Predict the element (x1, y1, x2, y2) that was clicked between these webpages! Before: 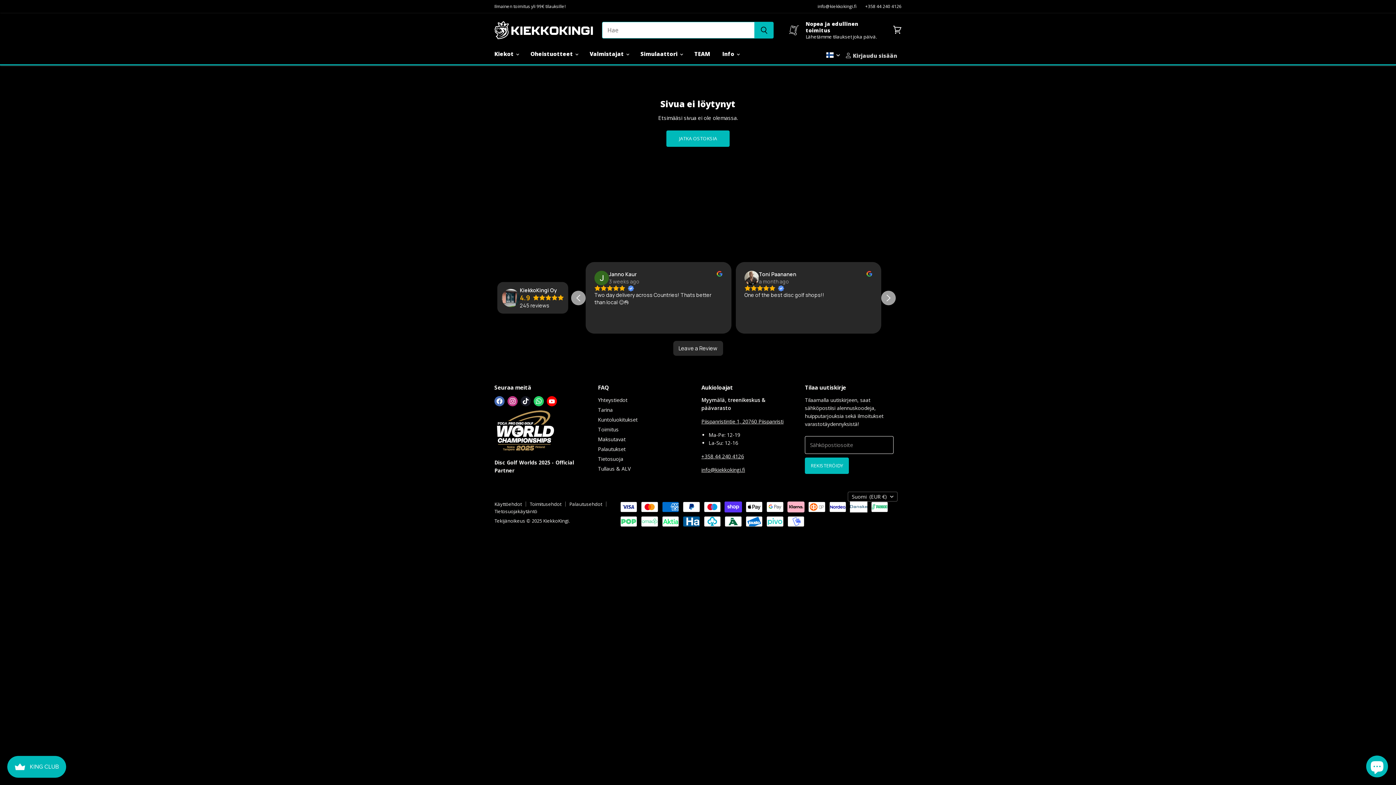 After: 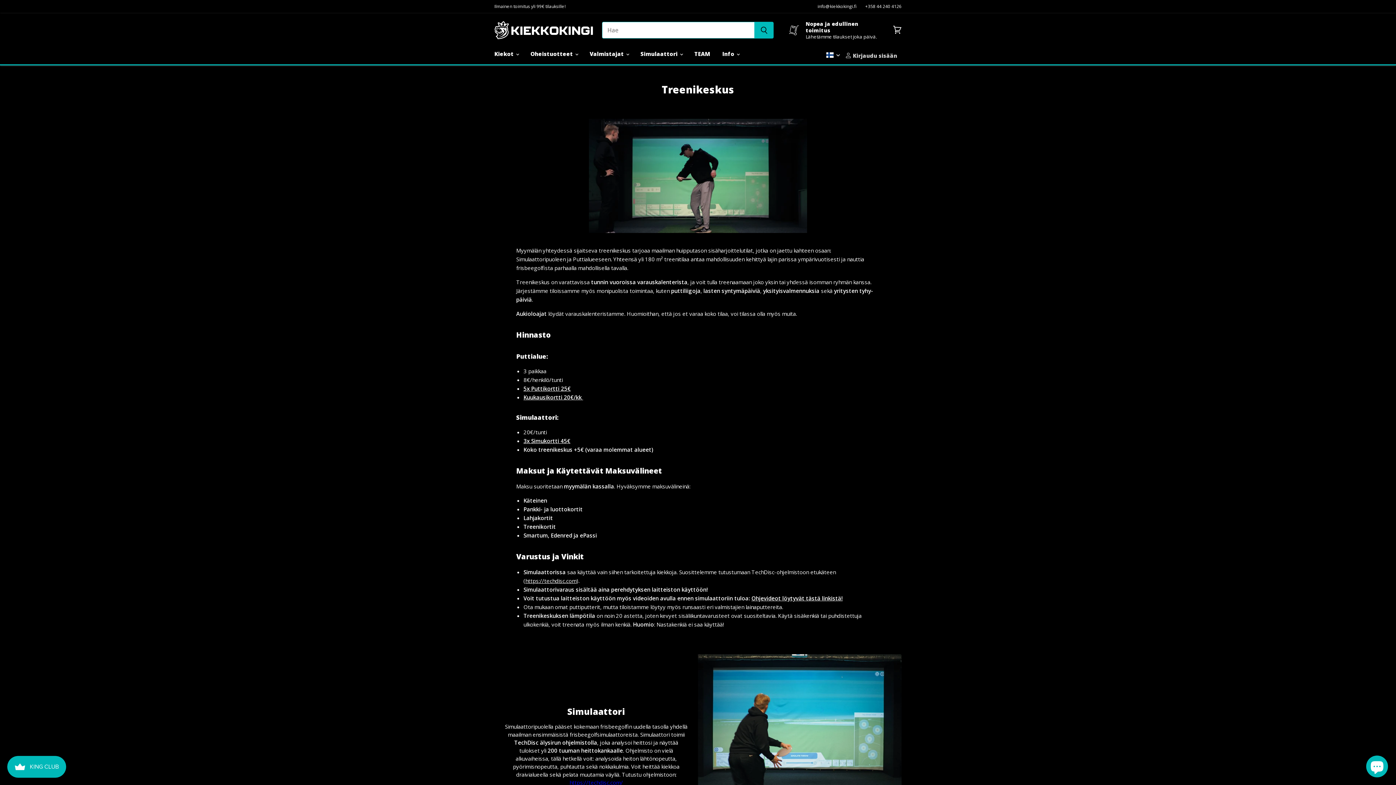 Action: bbox: (635, 46, 687, 61) label: Simulaattori 